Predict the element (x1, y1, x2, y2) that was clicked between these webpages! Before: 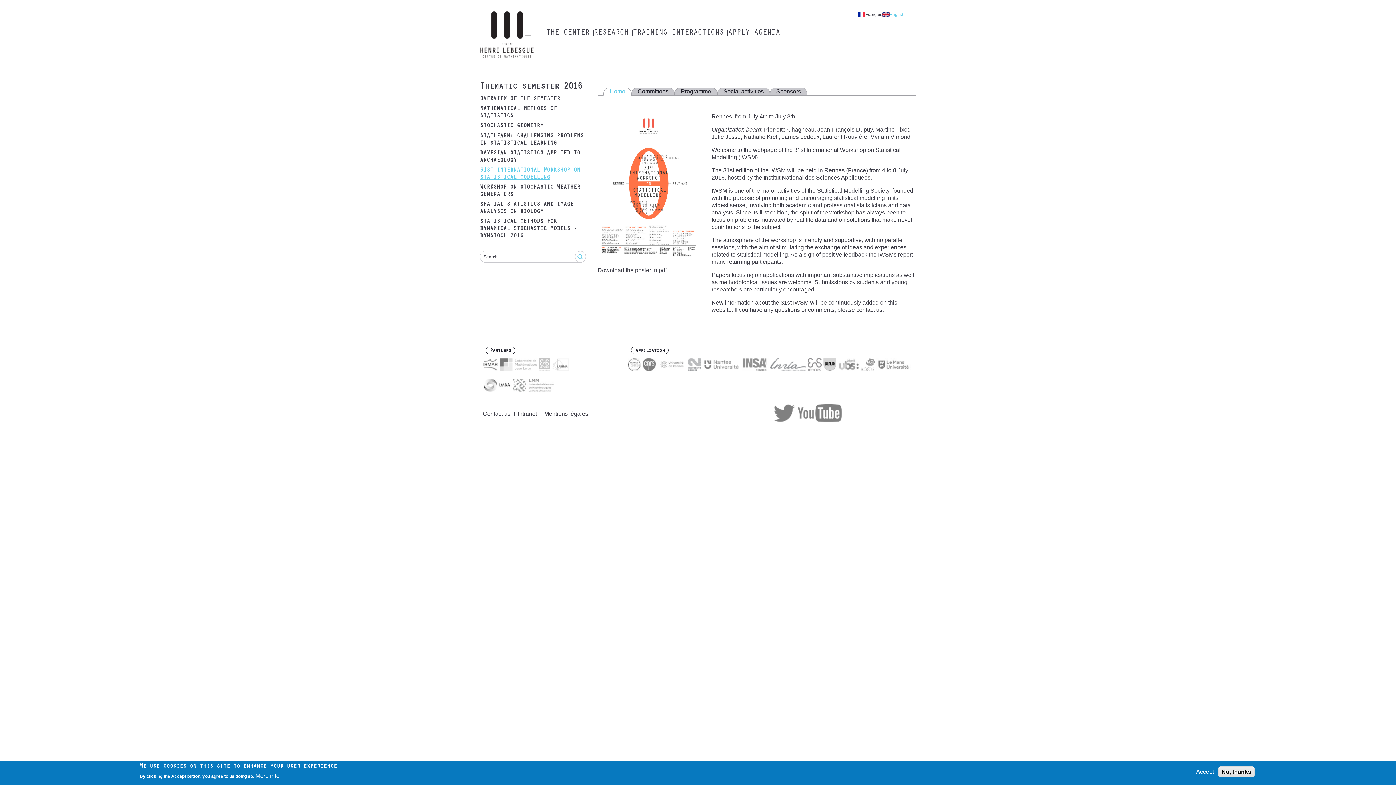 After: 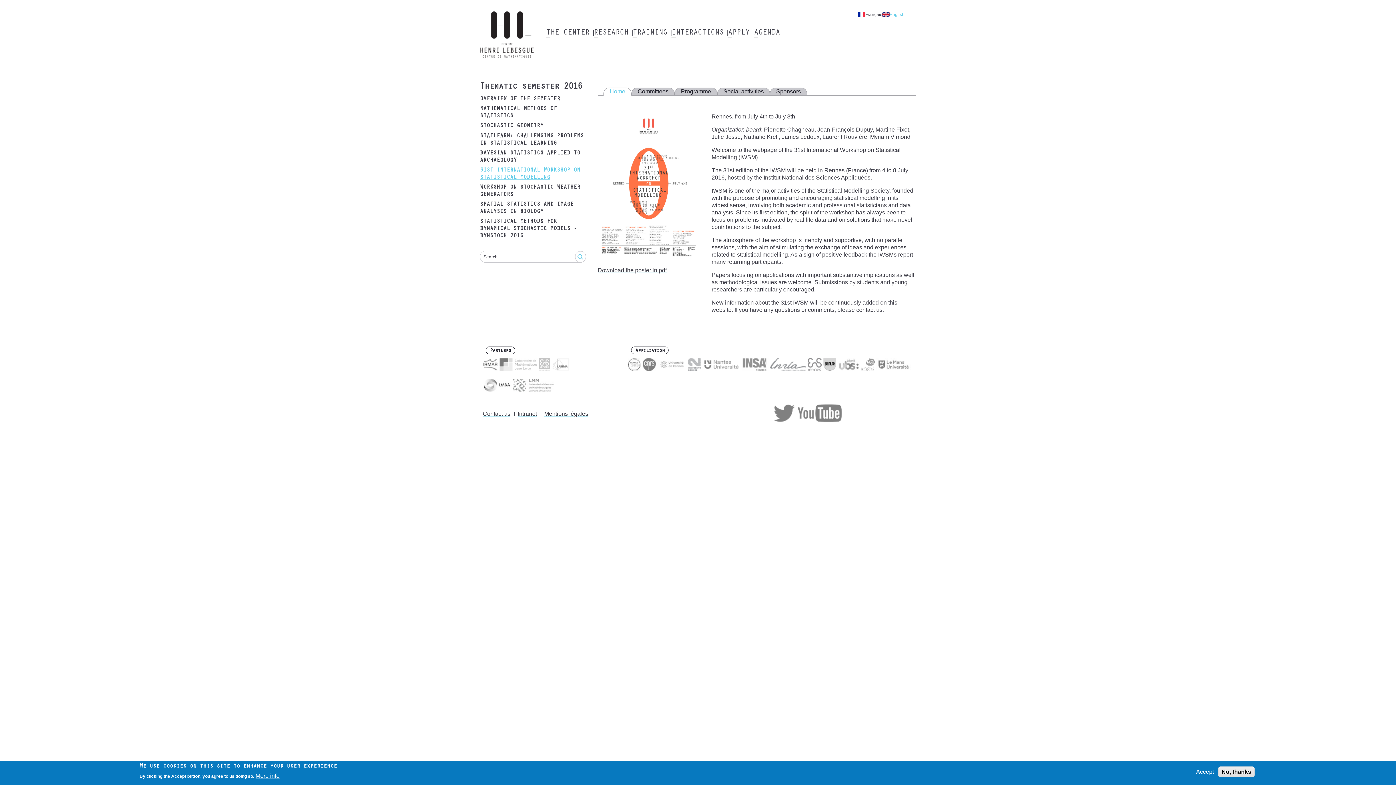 Action: bbox: (702, 366, 741, 372)